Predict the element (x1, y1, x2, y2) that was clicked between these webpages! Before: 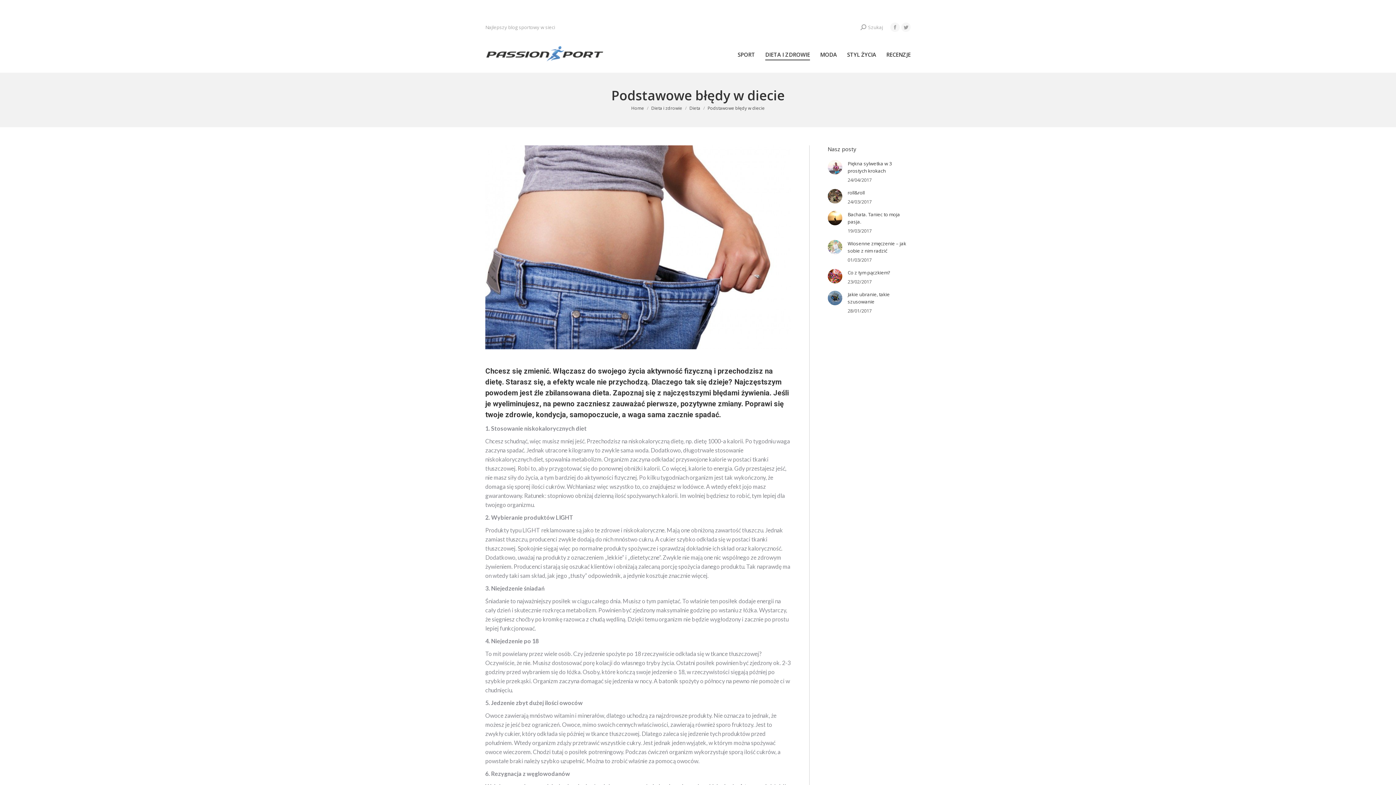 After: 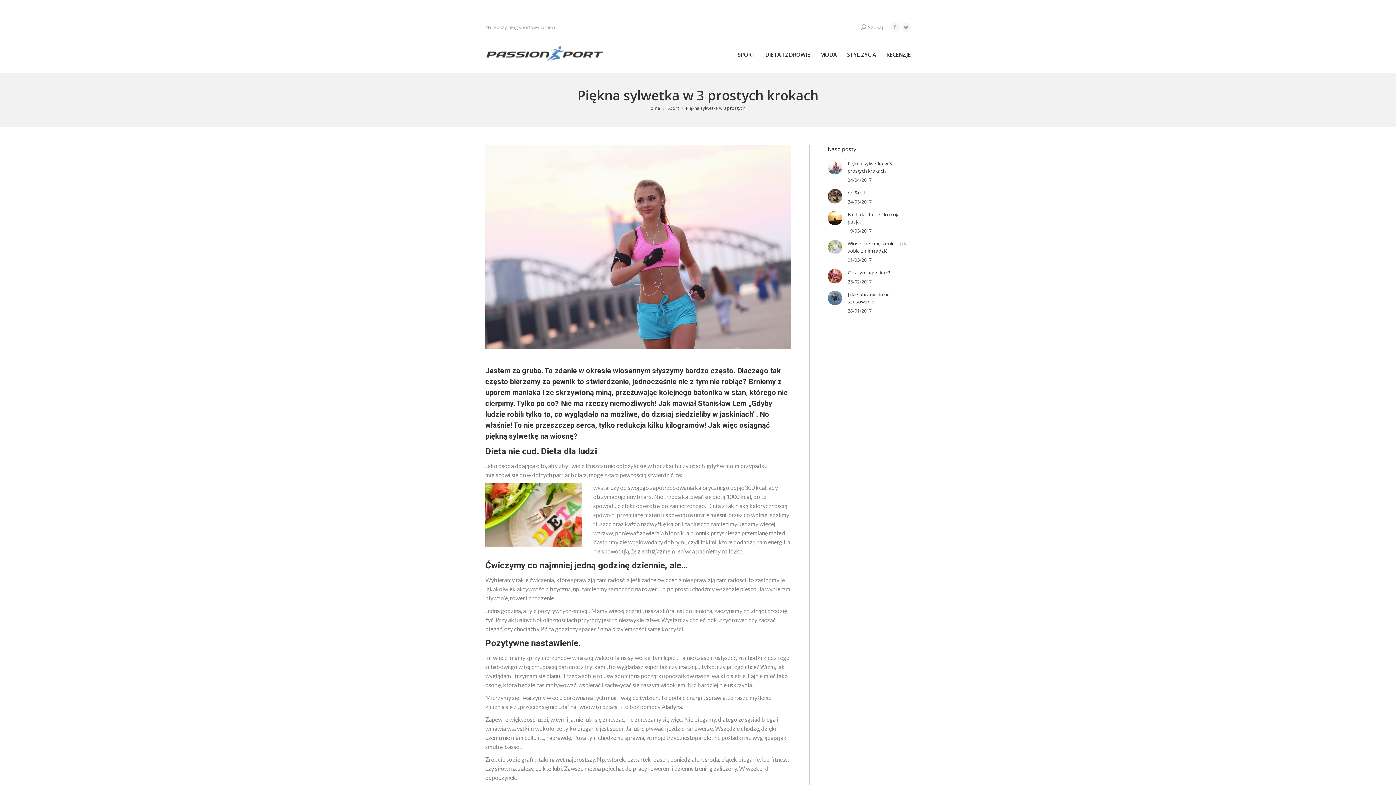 Action: label: Post image bbox: (827, 160, 842, 174)